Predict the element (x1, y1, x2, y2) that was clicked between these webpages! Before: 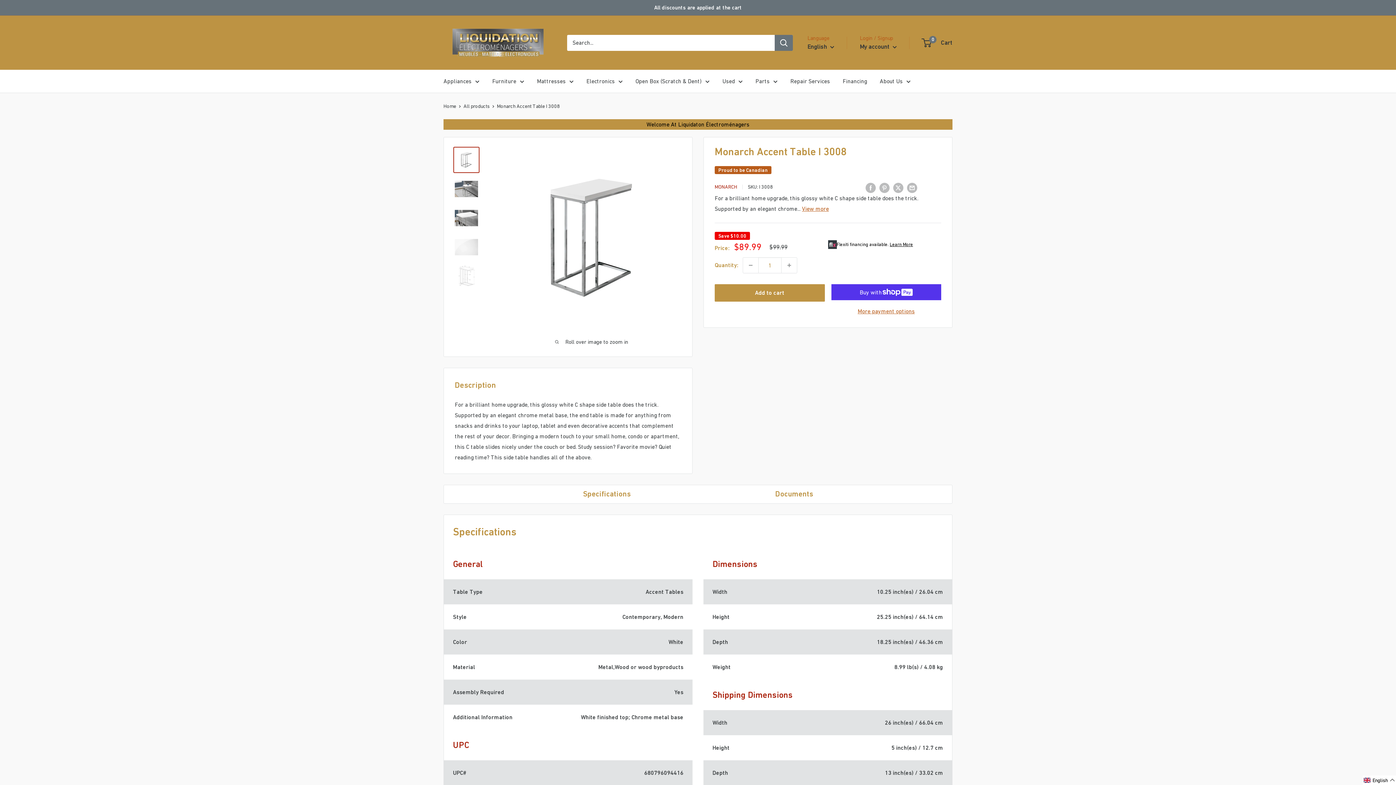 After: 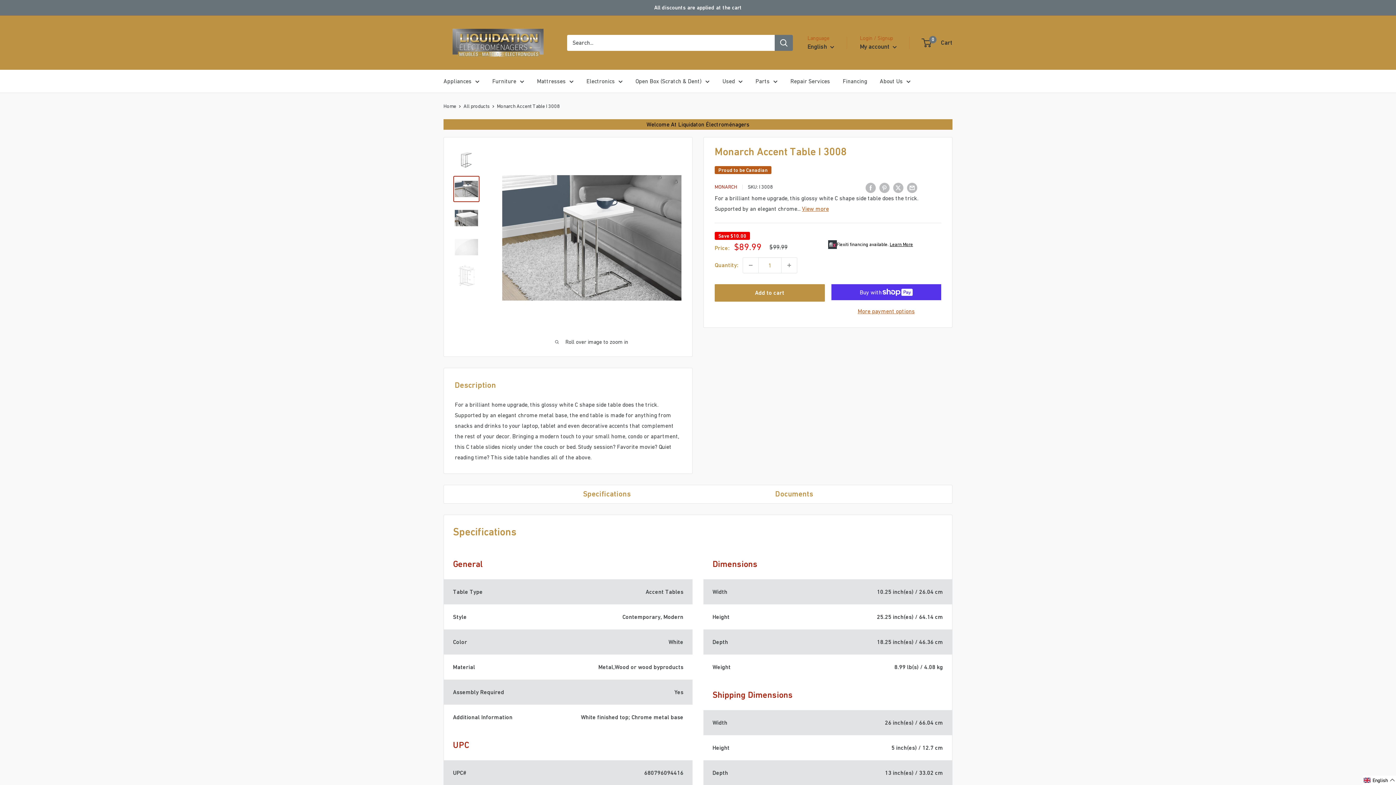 Action: bbox: (453, 176, 479, 202)